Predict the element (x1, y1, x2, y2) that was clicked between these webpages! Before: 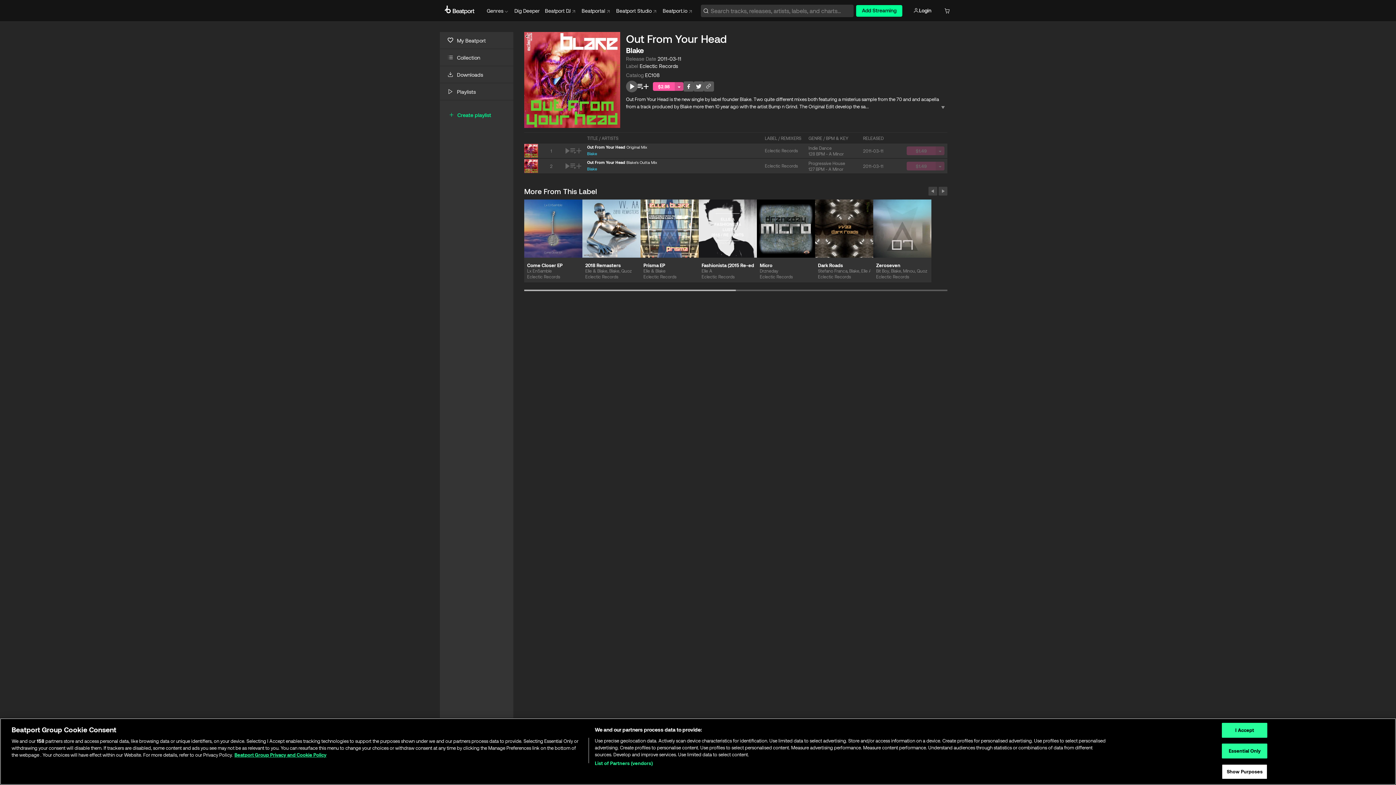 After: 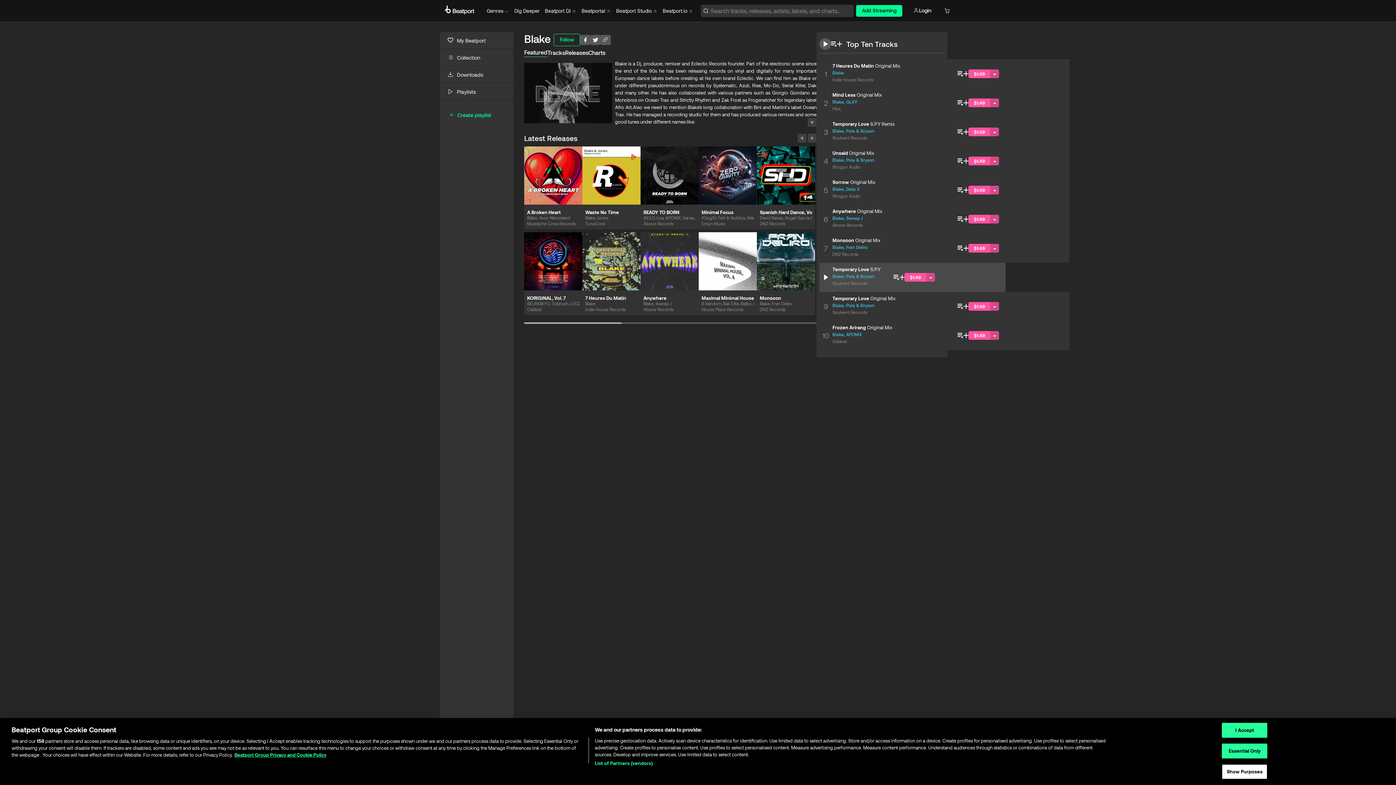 Action: label: Blake bbox: (891, 268, 901, 273)